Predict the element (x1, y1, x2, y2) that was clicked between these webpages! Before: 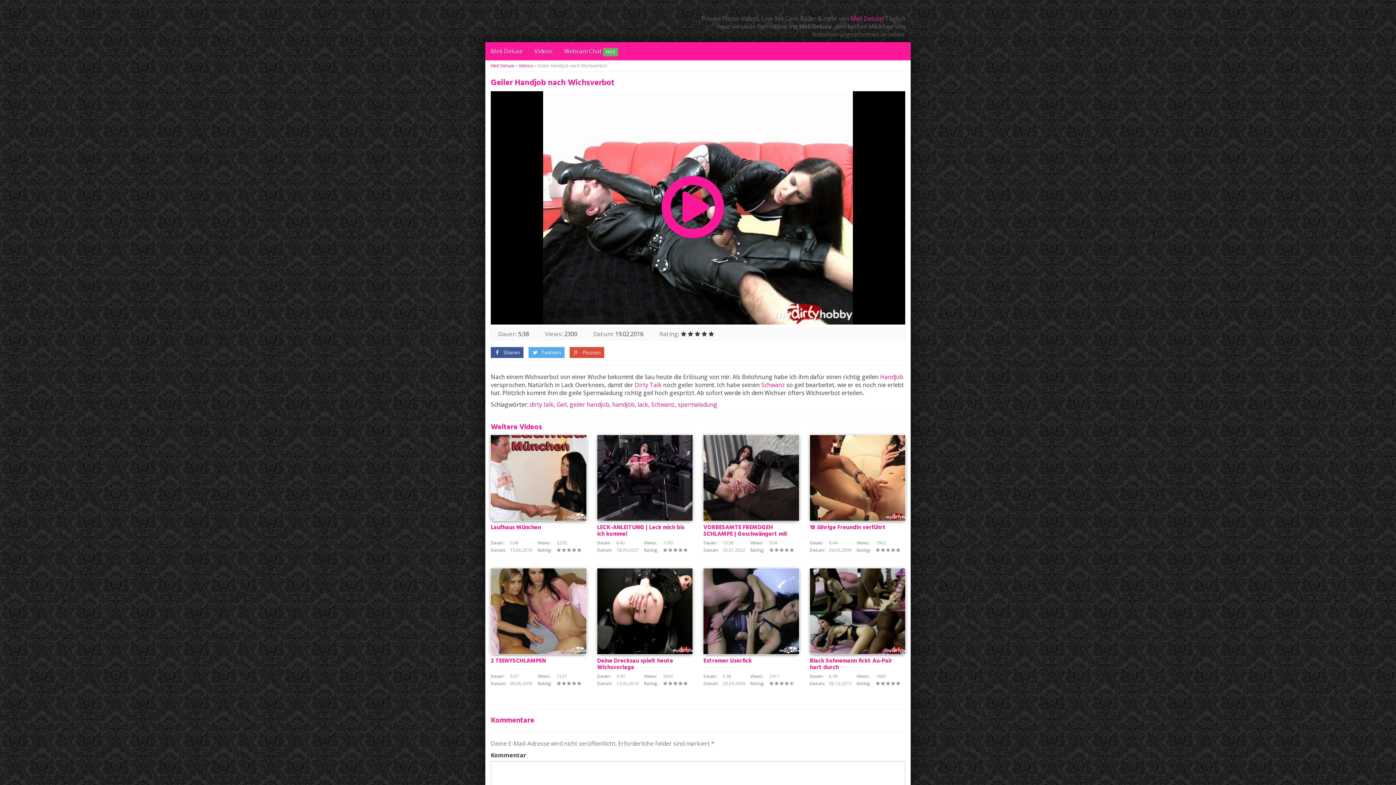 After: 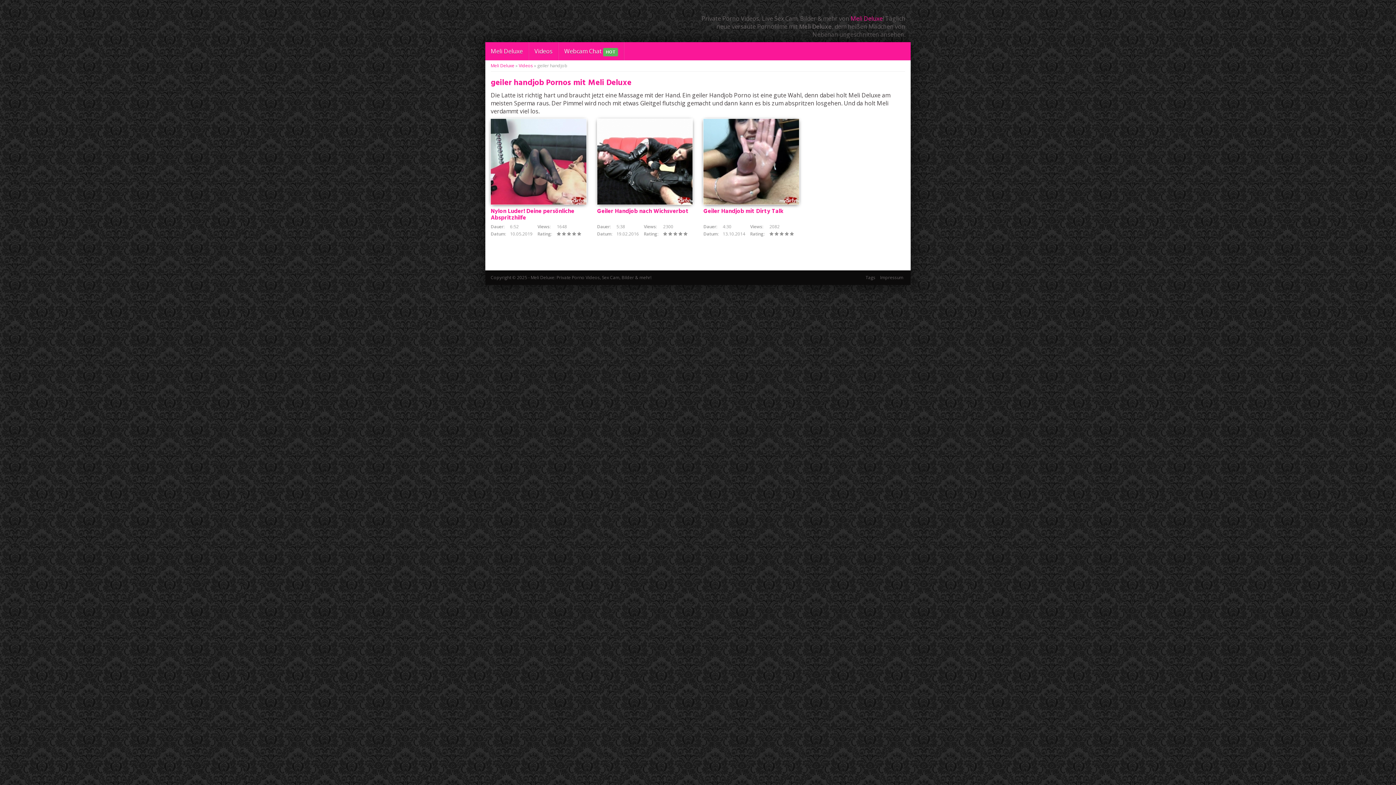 Action: bbox: (569, 400, 609, 408) label: geiler handjob